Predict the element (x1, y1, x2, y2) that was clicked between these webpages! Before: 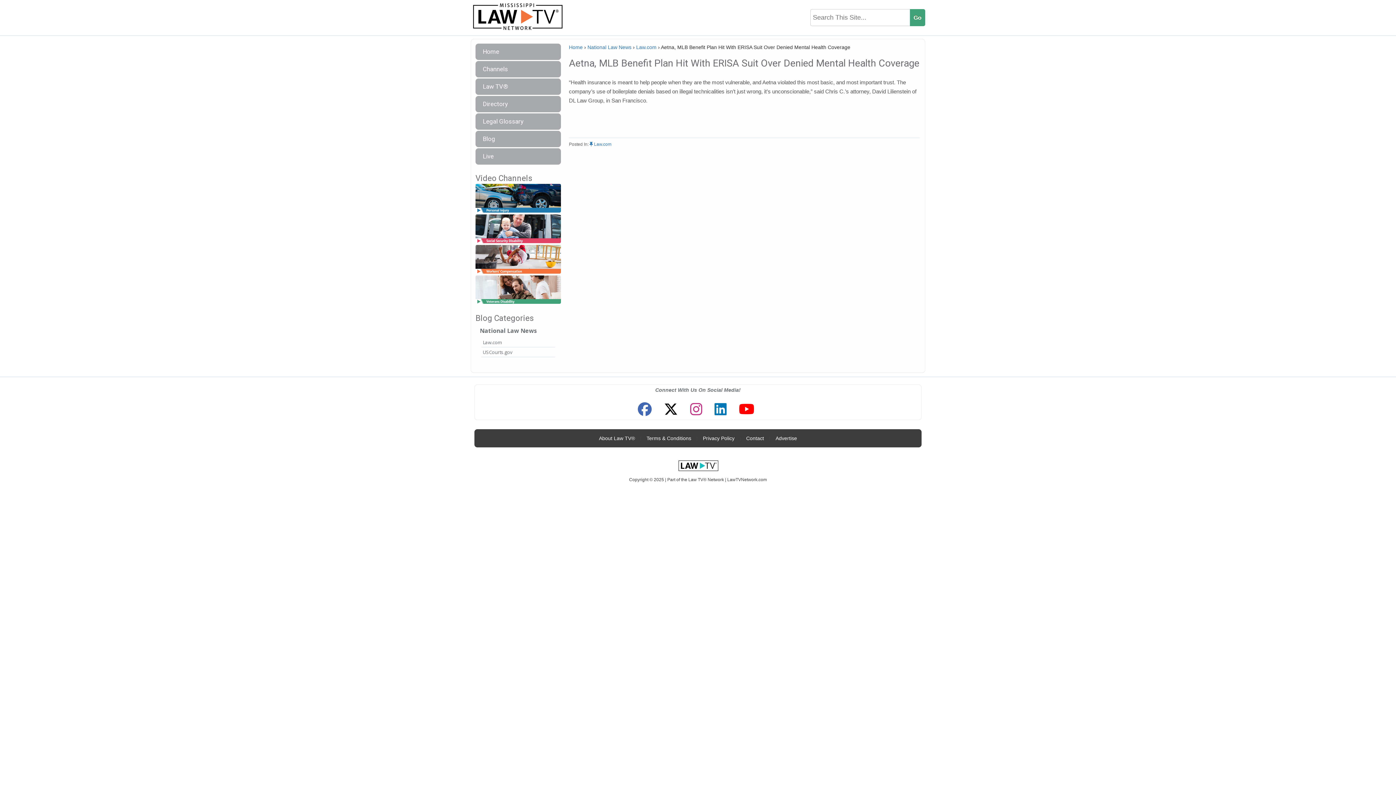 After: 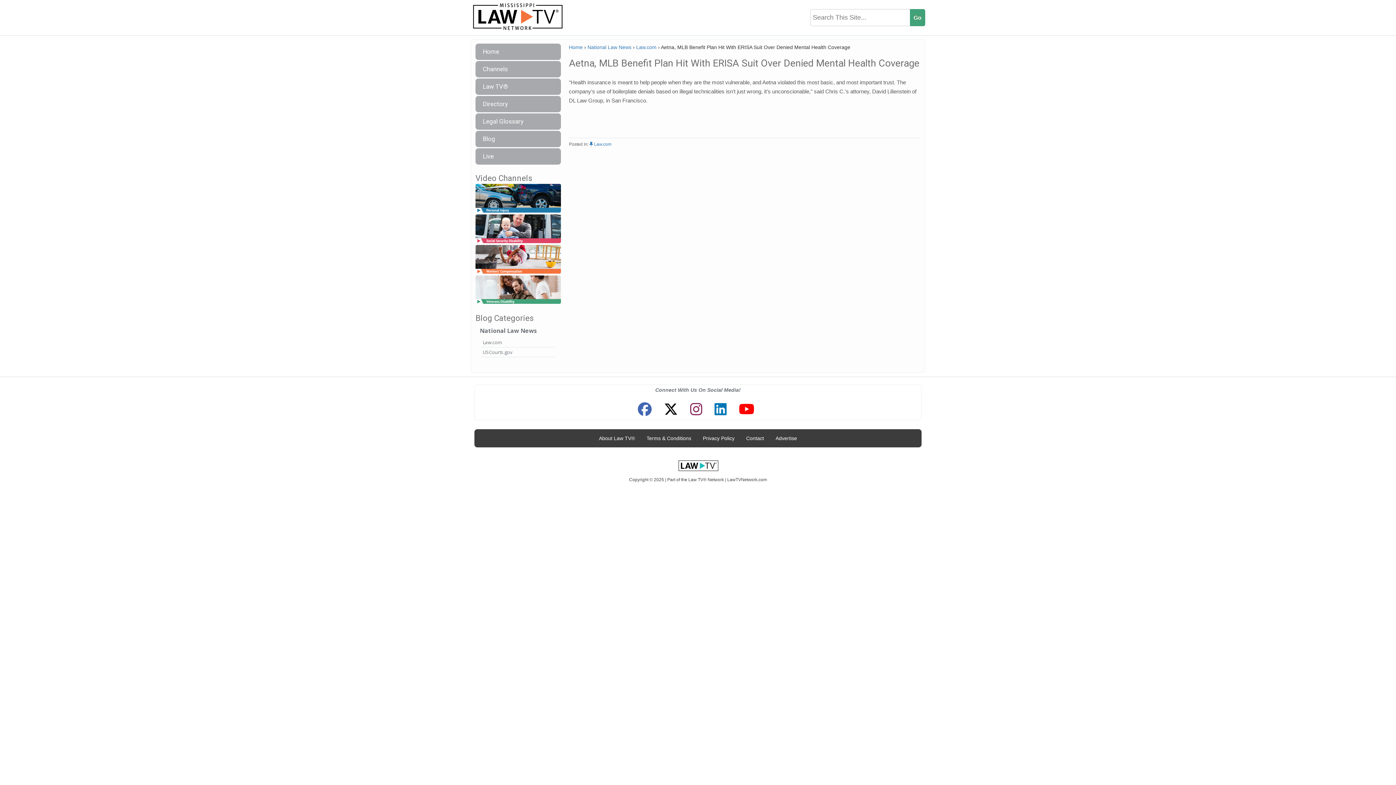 Action: bbox: (686, 399, 706, 420)